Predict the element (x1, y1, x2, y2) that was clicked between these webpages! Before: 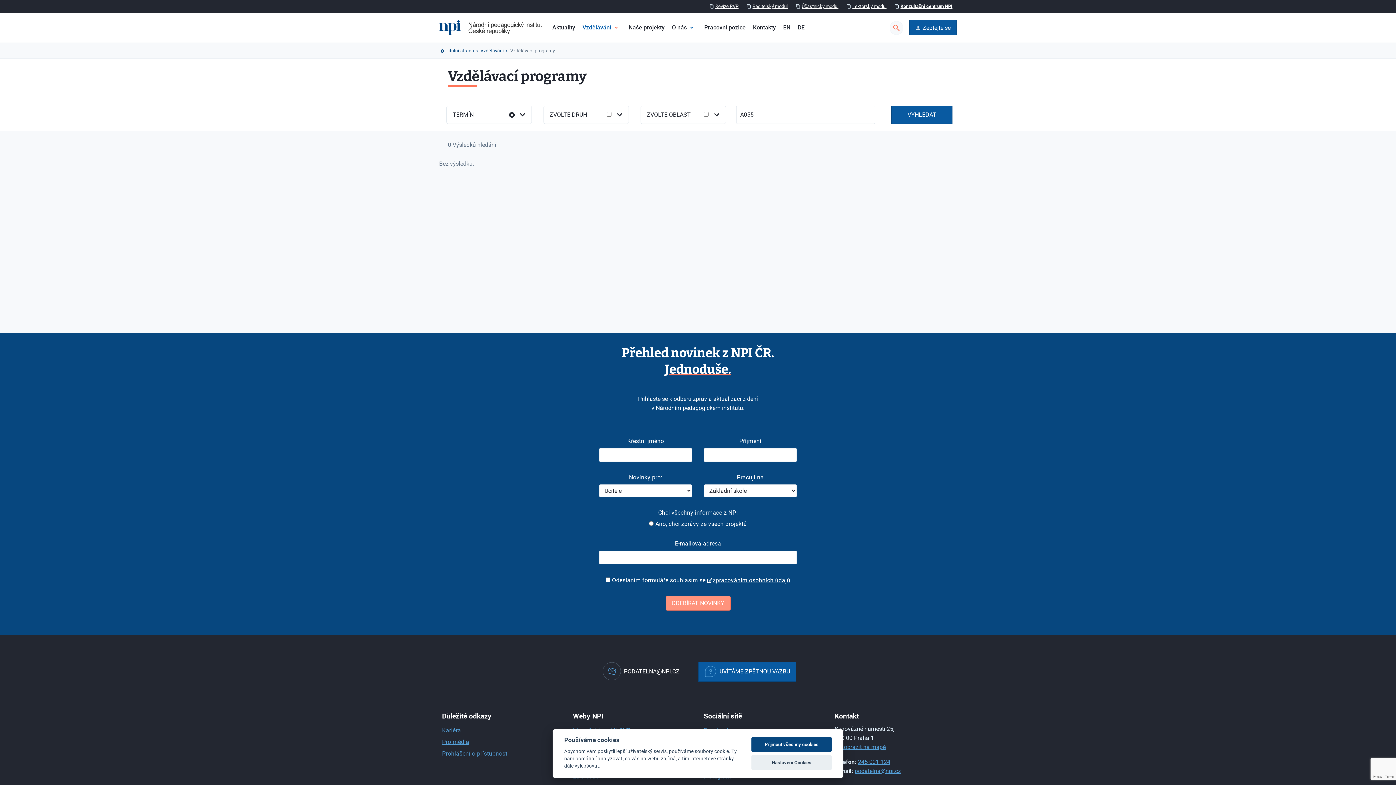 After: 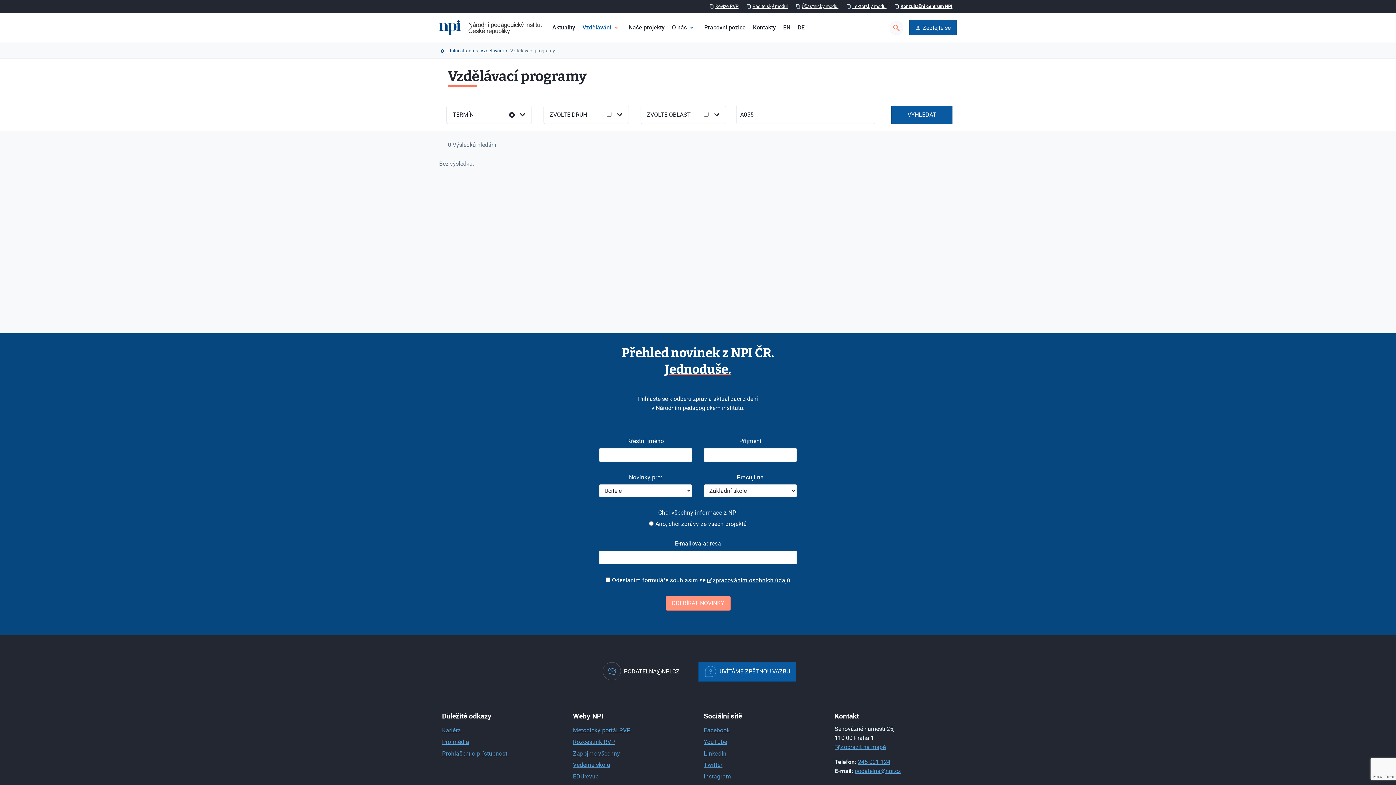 Action: bbox: (751, 737, 832, 752) label: Přijmout všechny cookies